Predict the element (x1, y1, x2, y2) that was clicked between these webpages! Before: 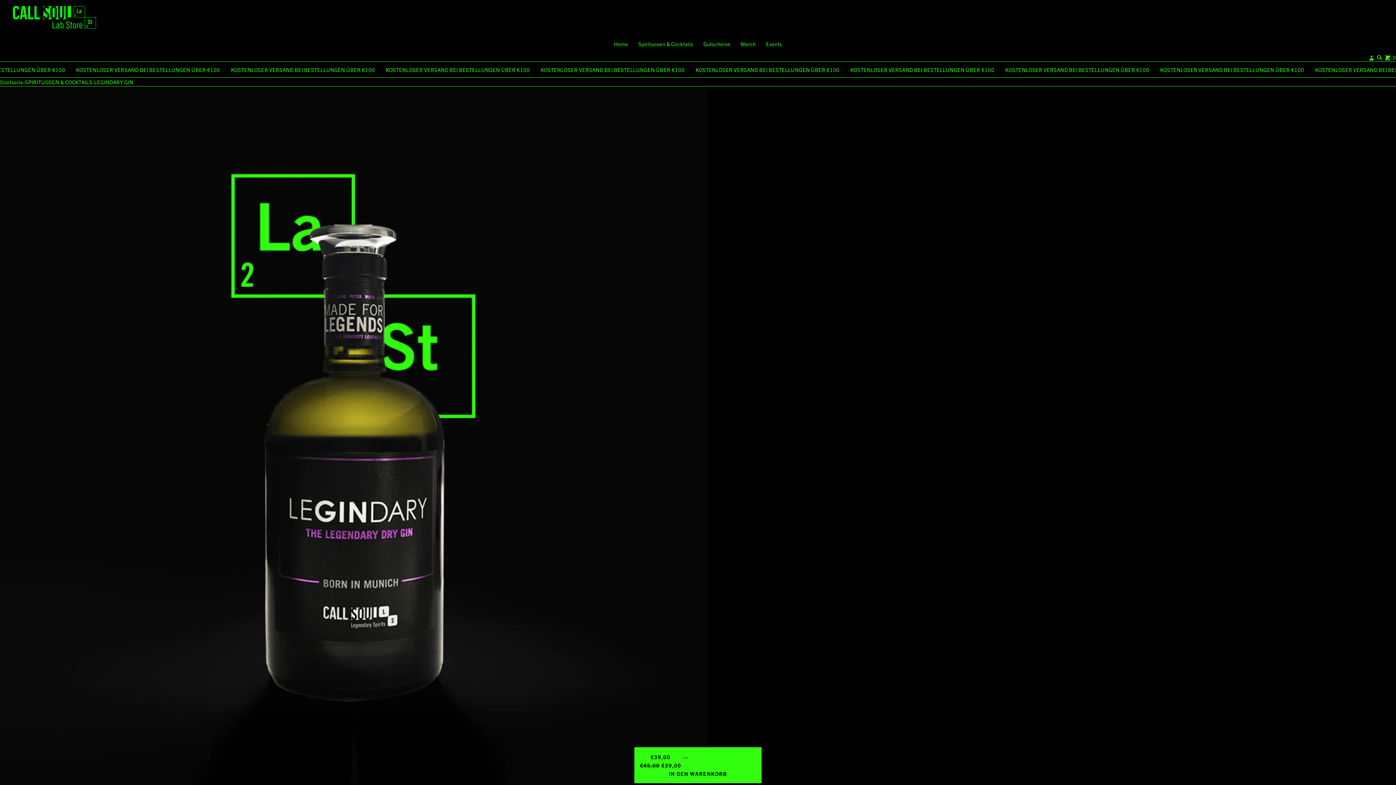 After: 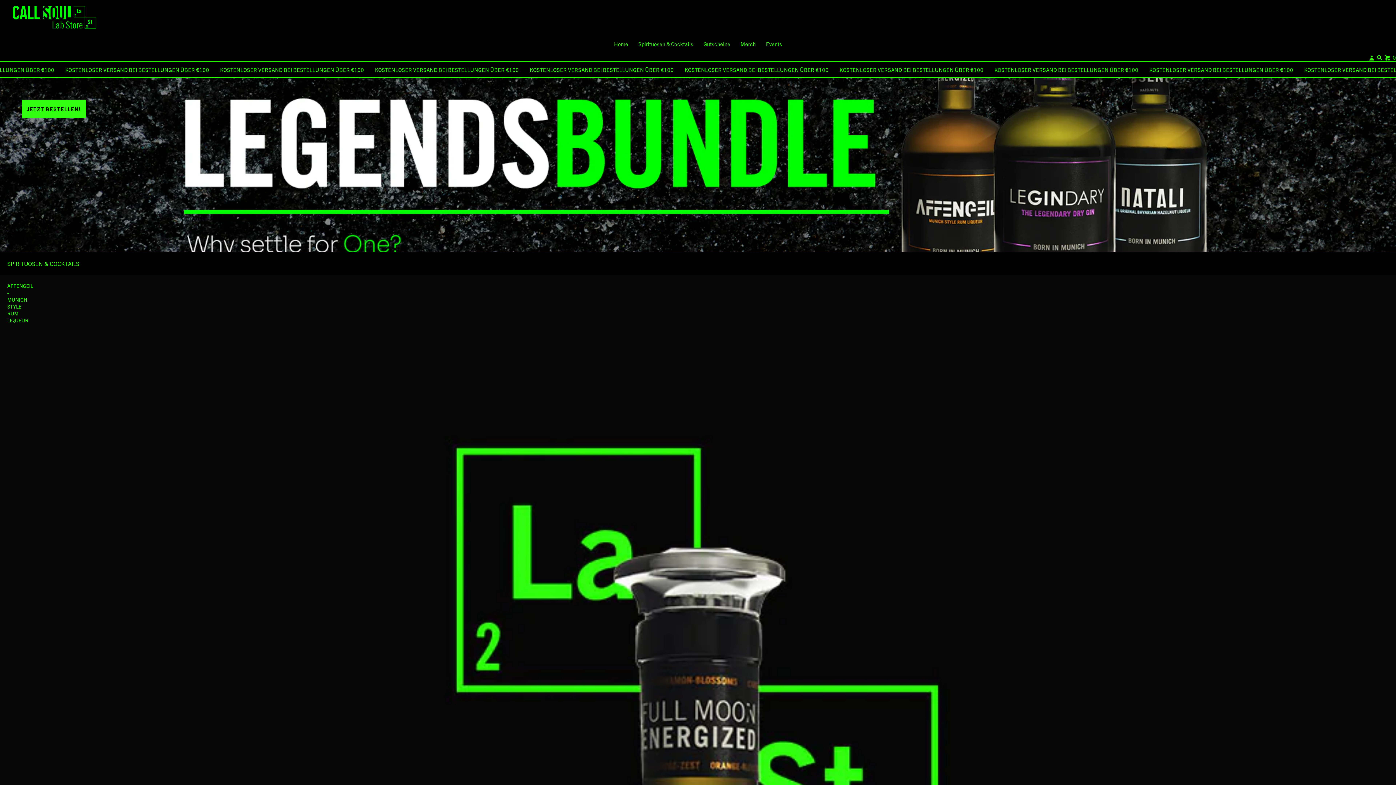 Action: bbox: (609, 34, 633, 53) label: Home